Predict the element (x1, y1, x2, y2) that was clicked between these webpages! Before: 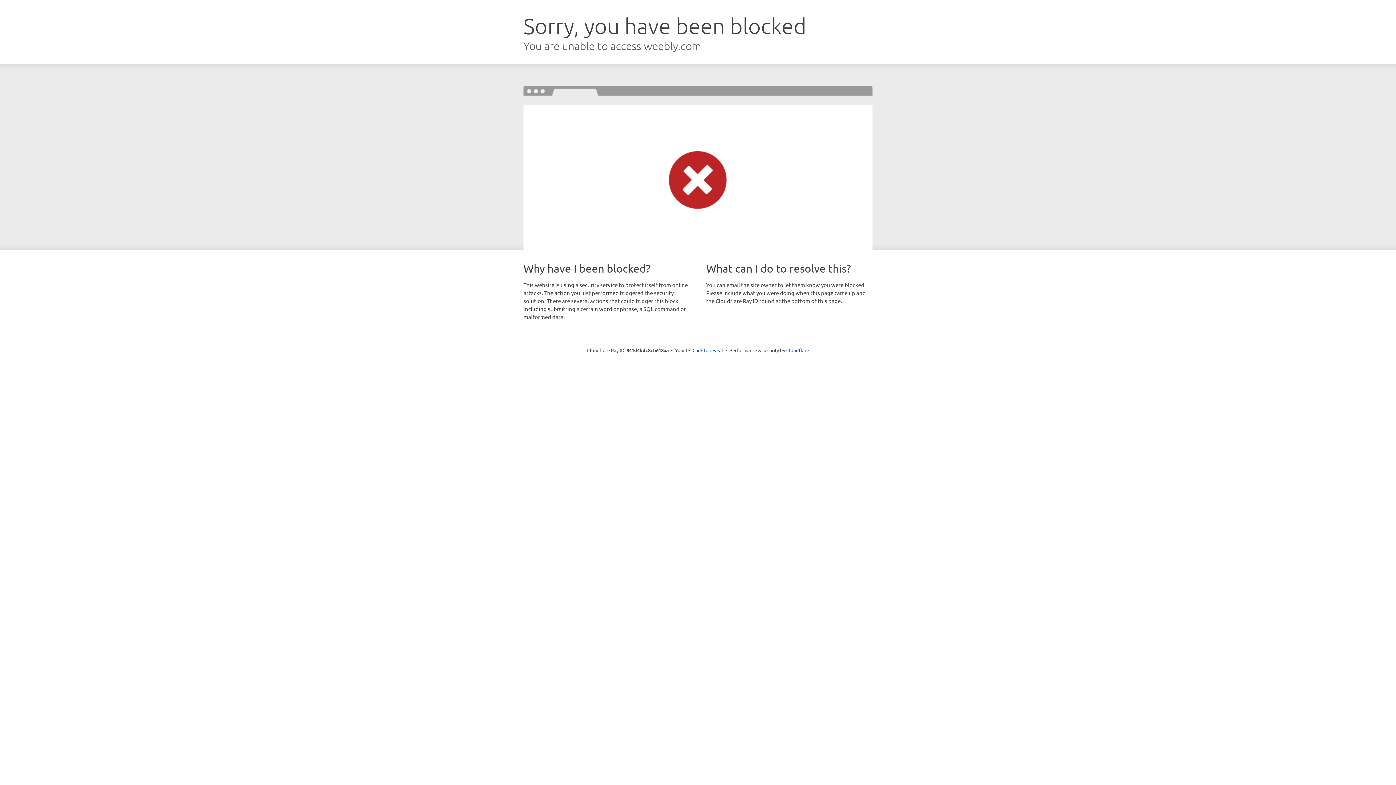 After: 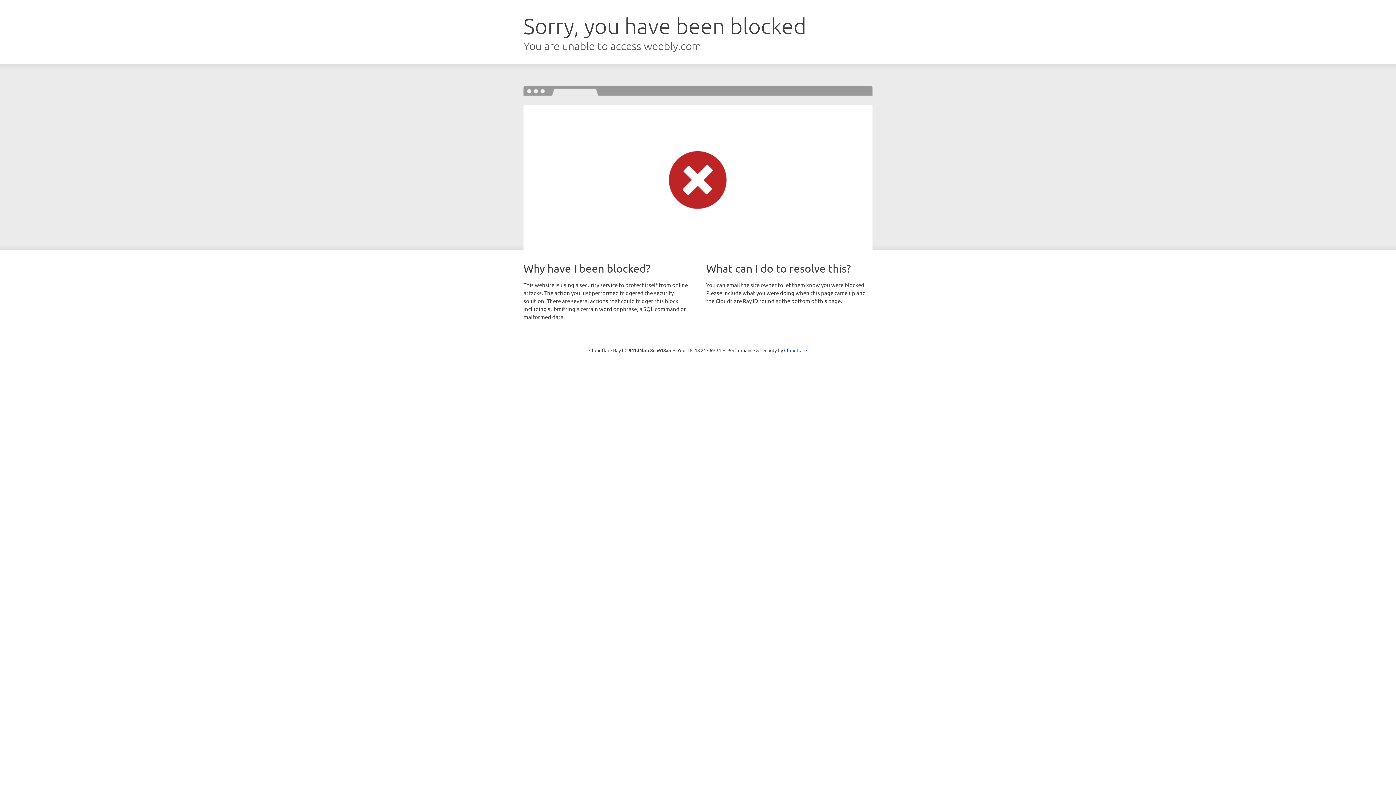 Action: bbox: (692, 346, 723, 353) label: Click to reveal